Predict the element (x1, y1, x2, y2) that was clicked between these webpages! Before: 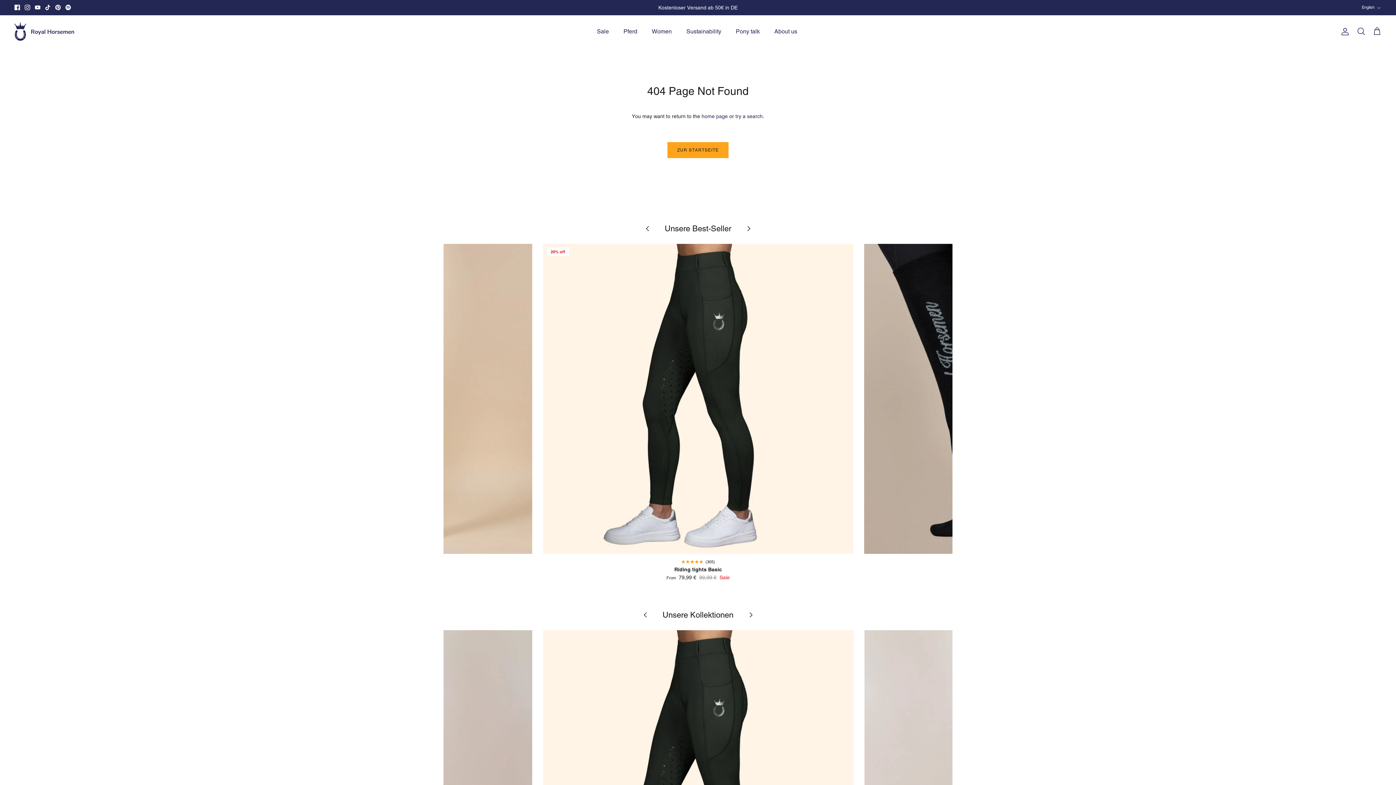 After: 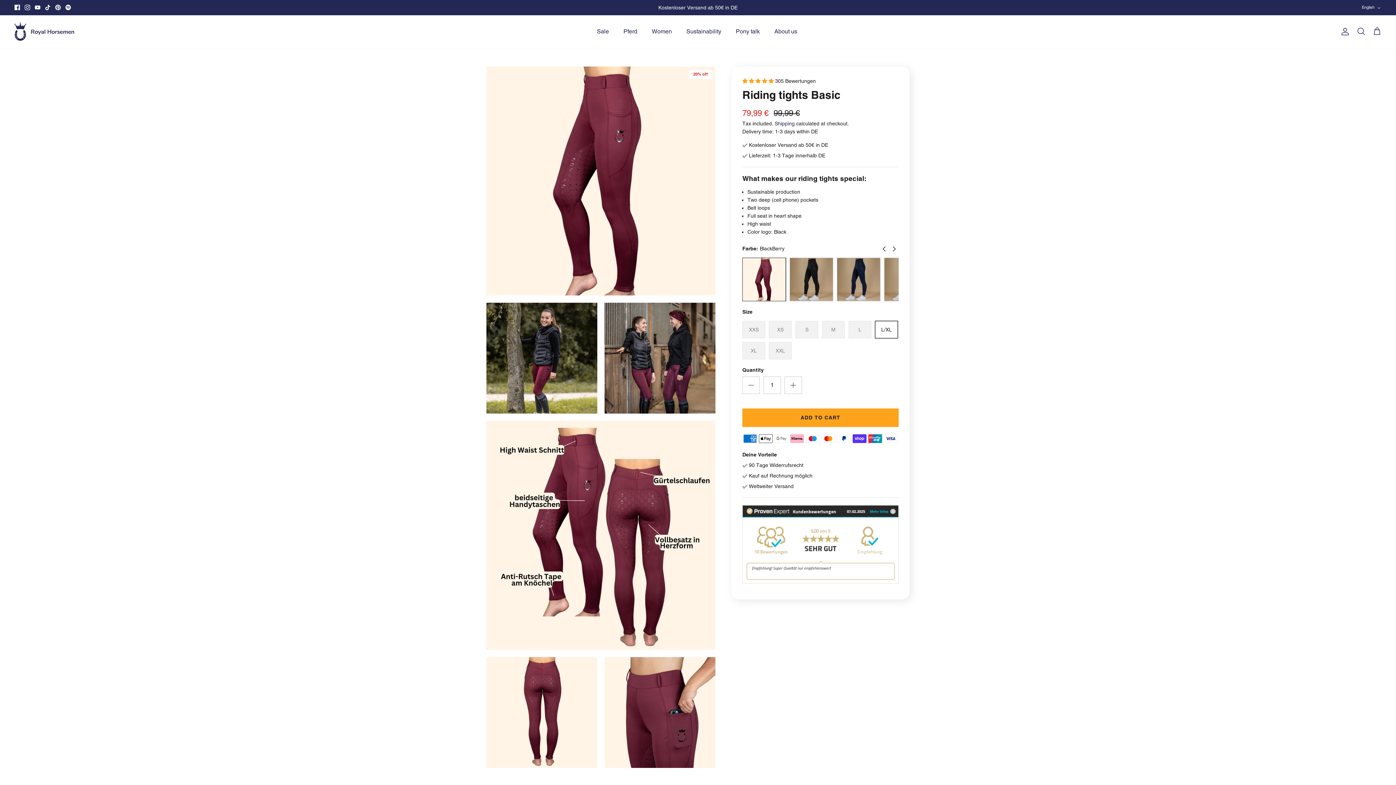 Action: label: Riding tights Basic bbox: (543, 244, 853, 554)